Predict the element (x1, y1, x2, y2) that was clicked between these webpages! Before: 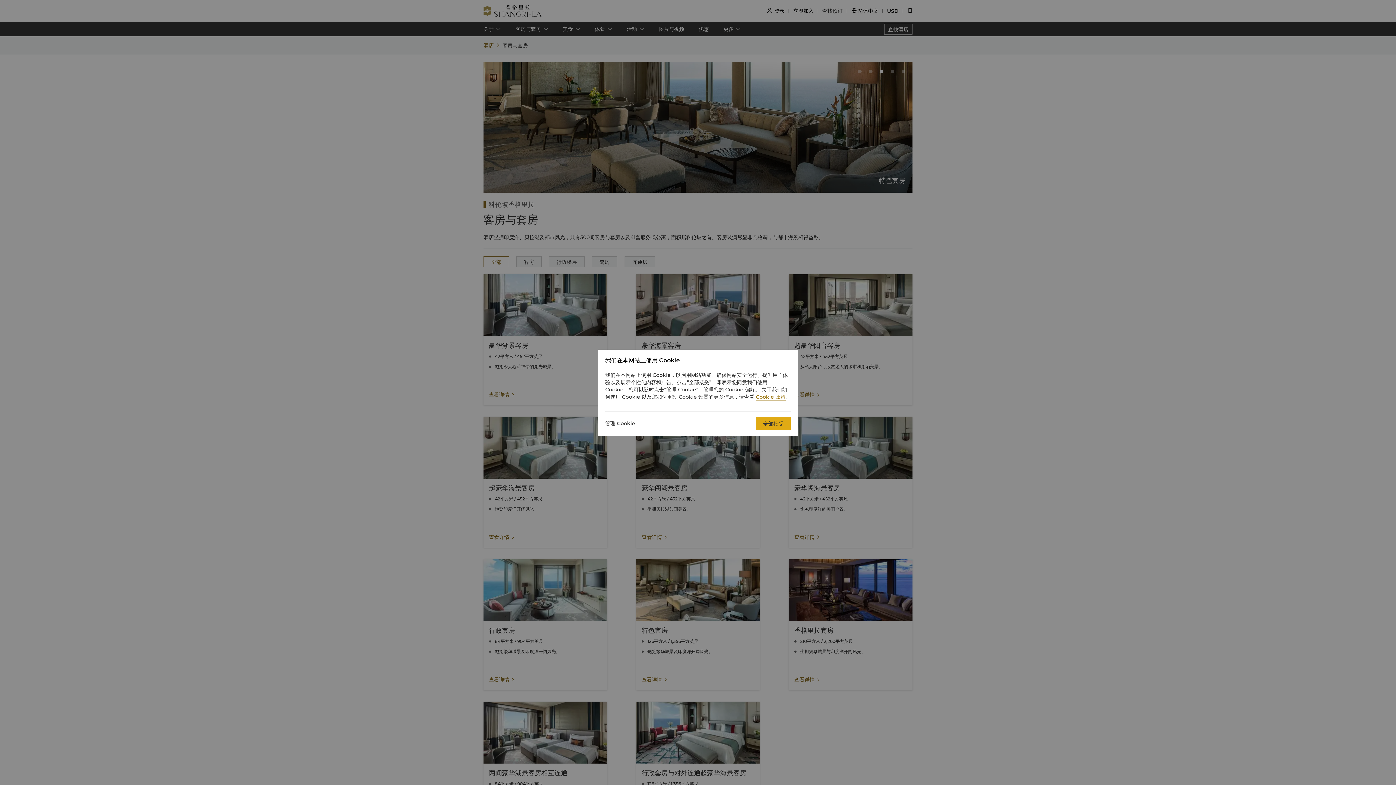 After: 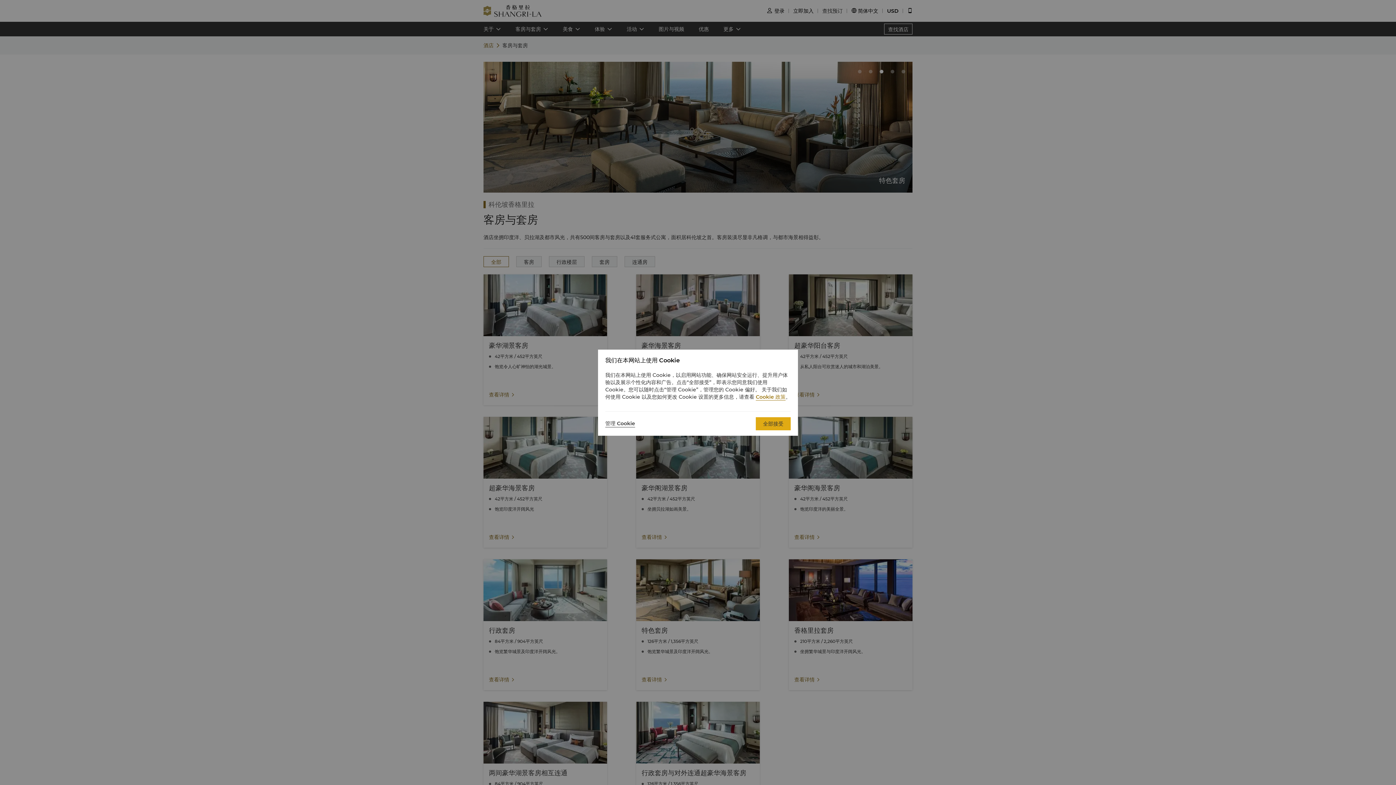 Action: label: Cookie 政策 bbox: (756, 393, 785, 400)